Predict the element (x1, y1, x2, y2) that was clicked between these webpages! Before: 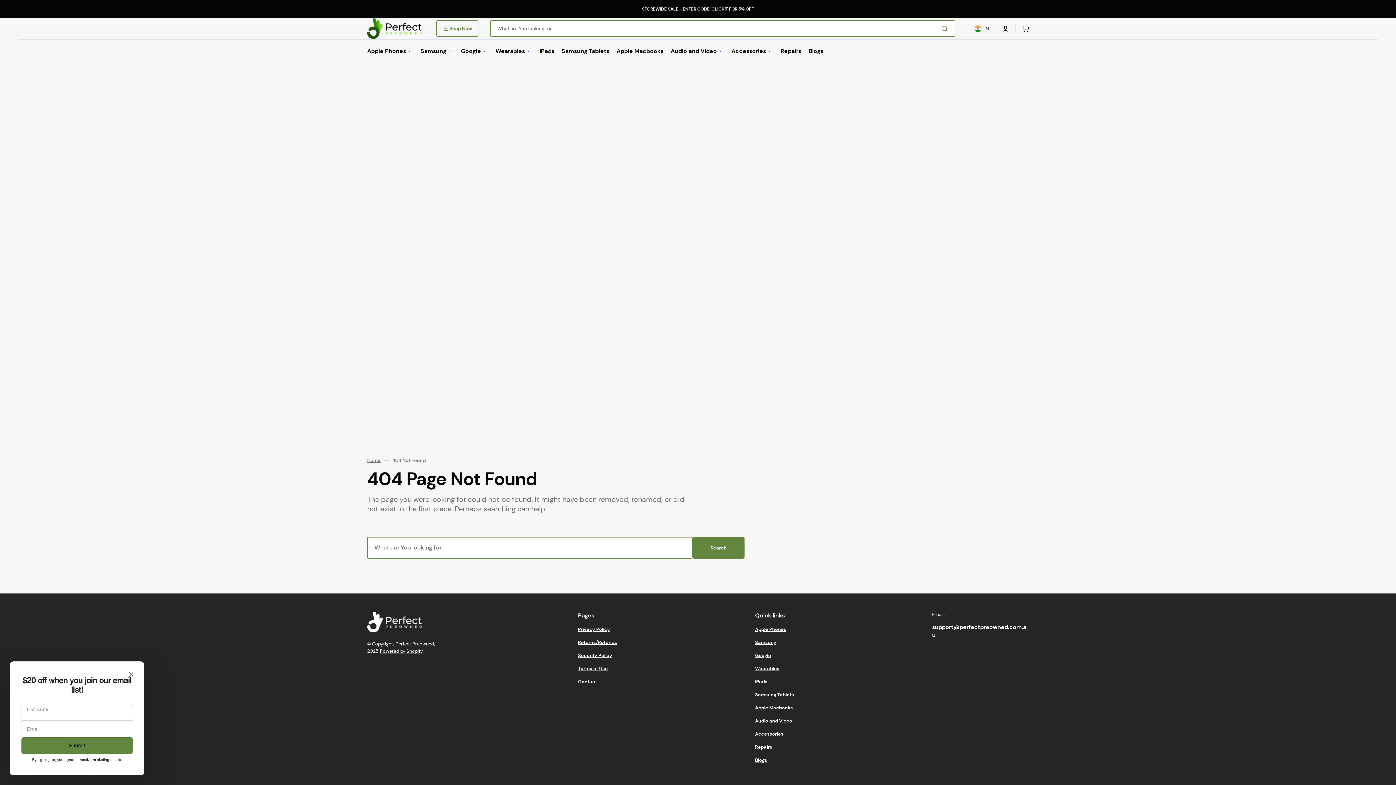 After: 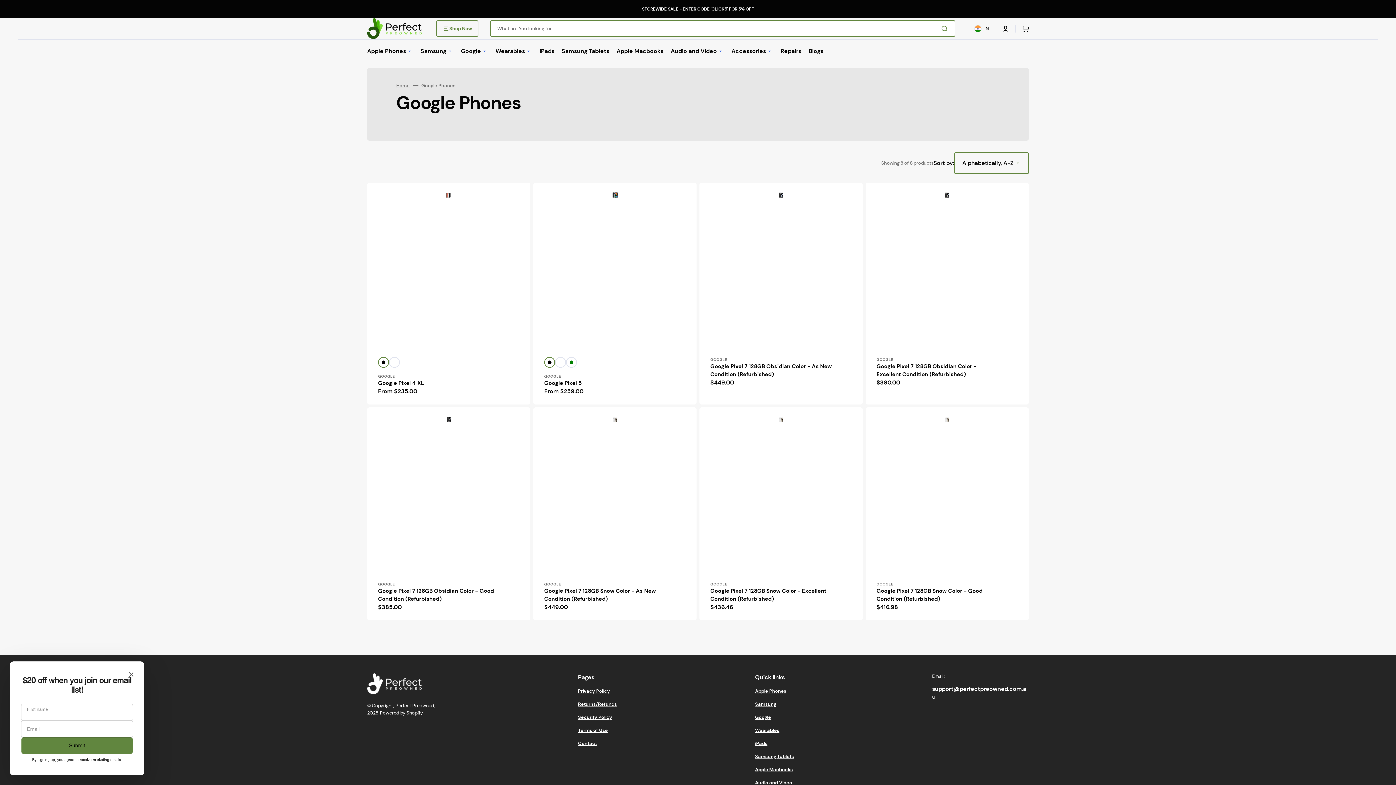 Action: label: Google bbox: (755, 649, 771, 662)